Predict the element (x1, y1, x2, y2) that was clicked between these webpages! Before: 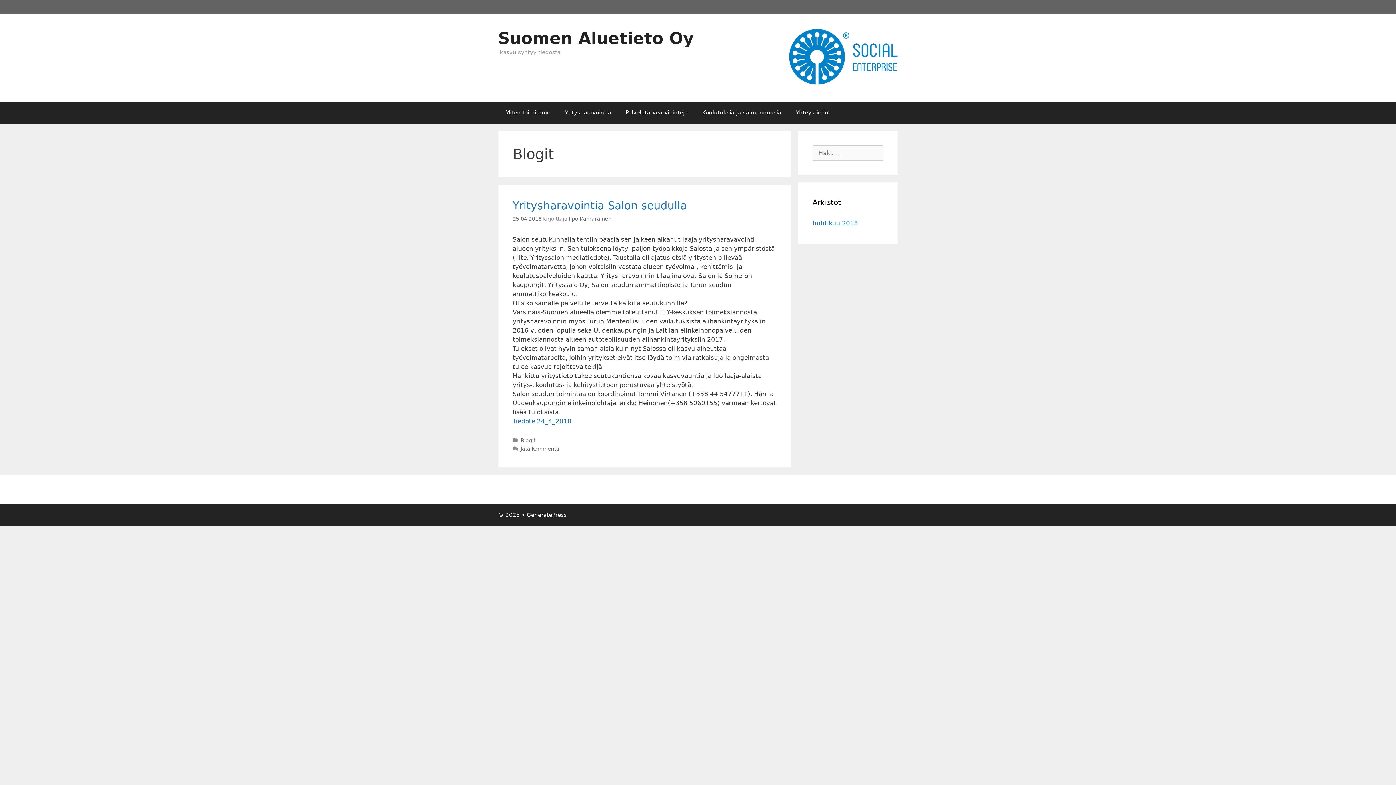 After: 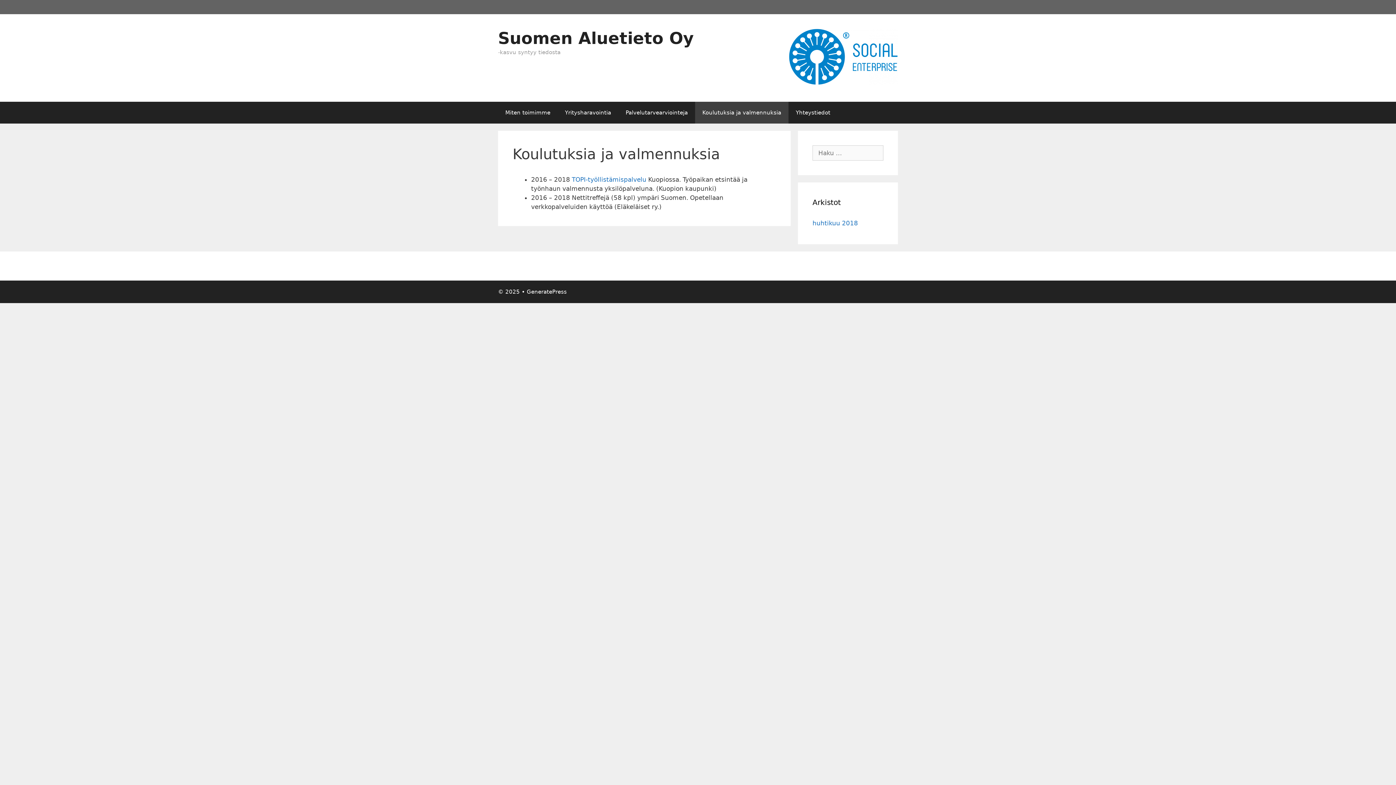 Action: label: Koulutuksia ja valmennuksia bbox: (695, 101, 788, 123)